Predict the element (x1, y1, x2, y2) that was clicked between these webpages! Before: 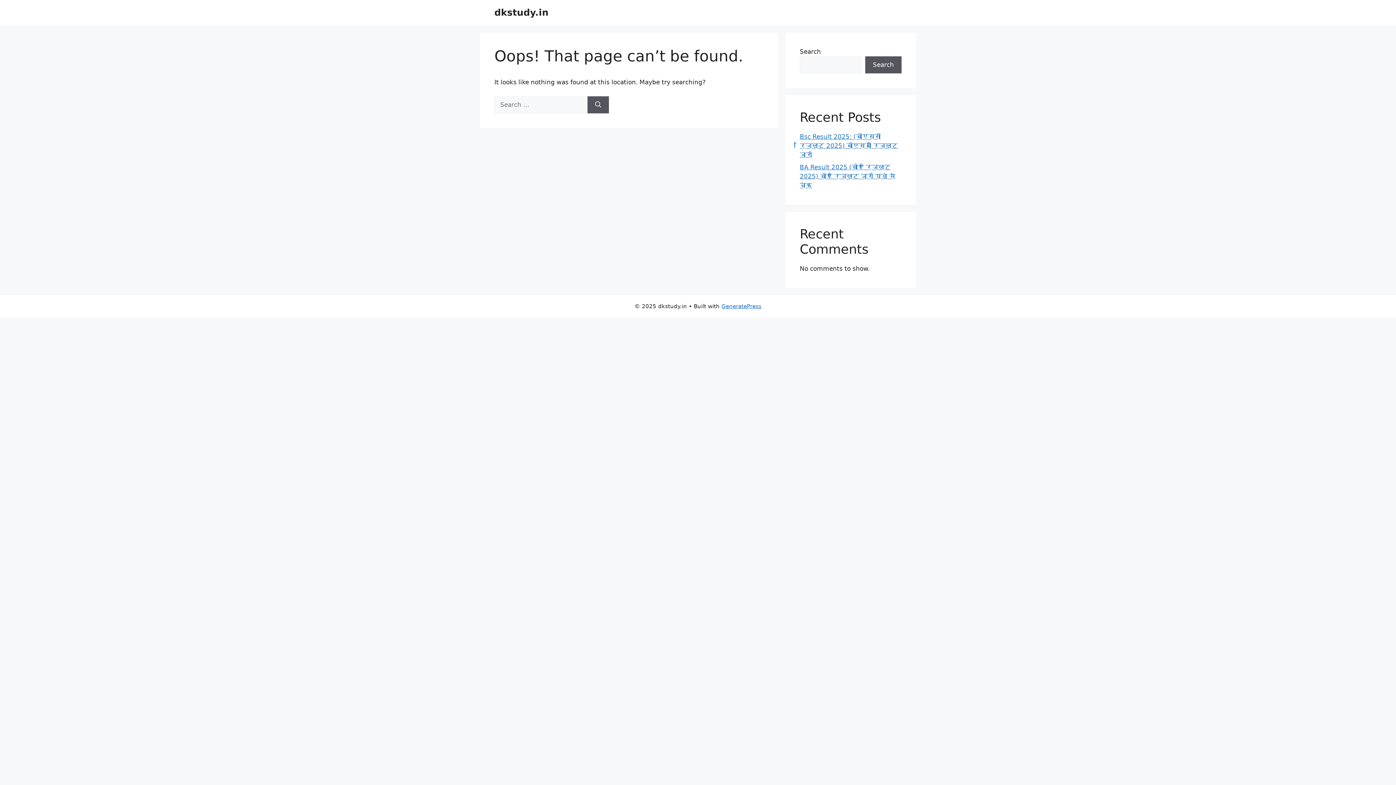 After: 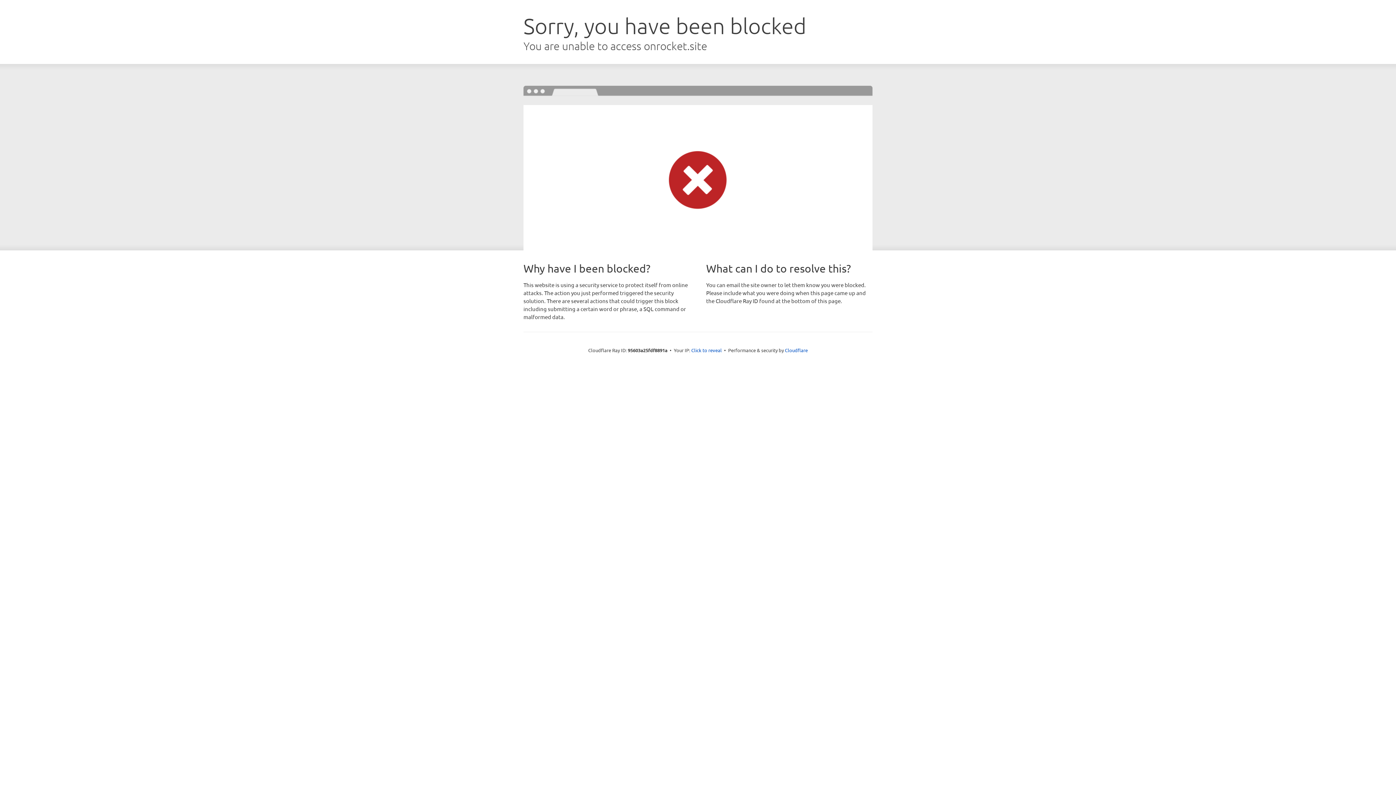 Action: label: GeneratePress bbox: (721, 303, 761, 309)